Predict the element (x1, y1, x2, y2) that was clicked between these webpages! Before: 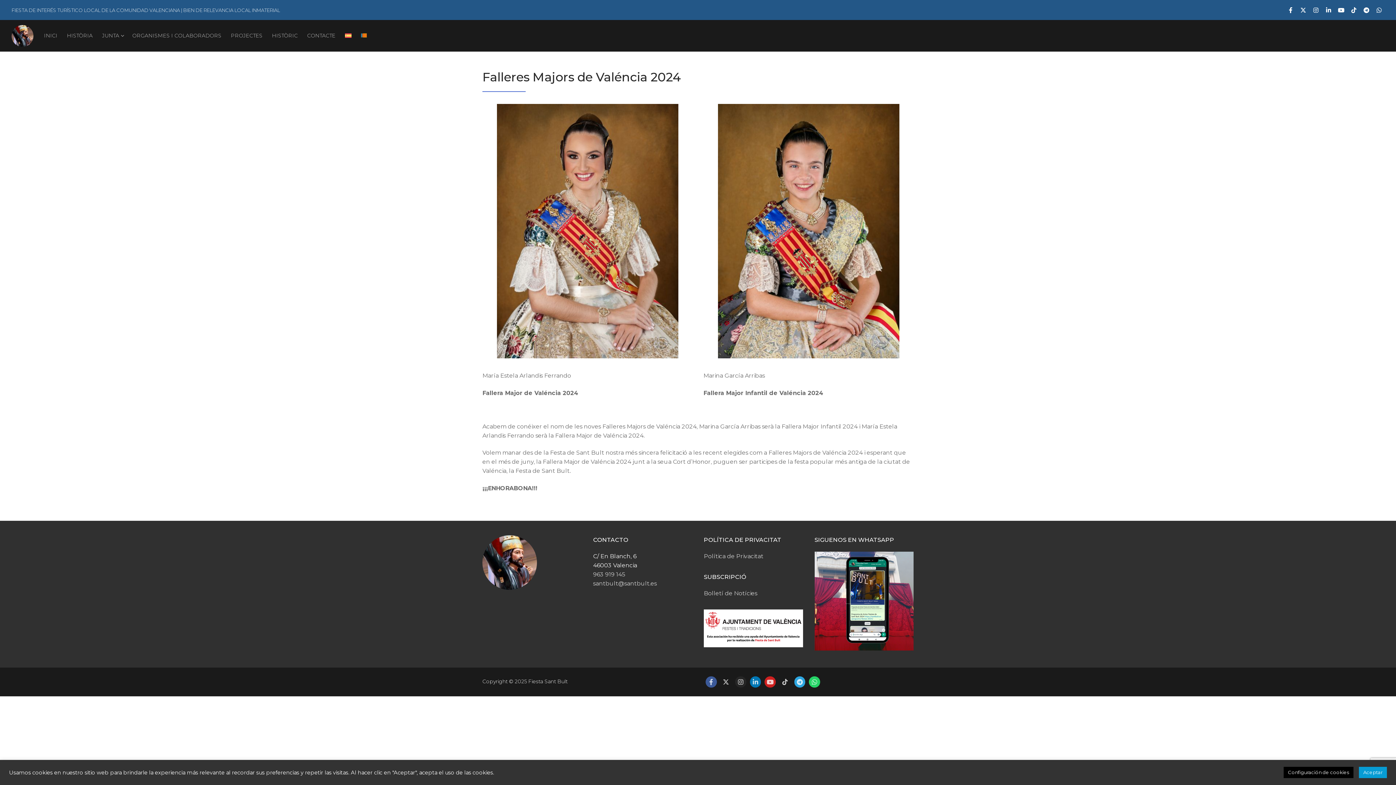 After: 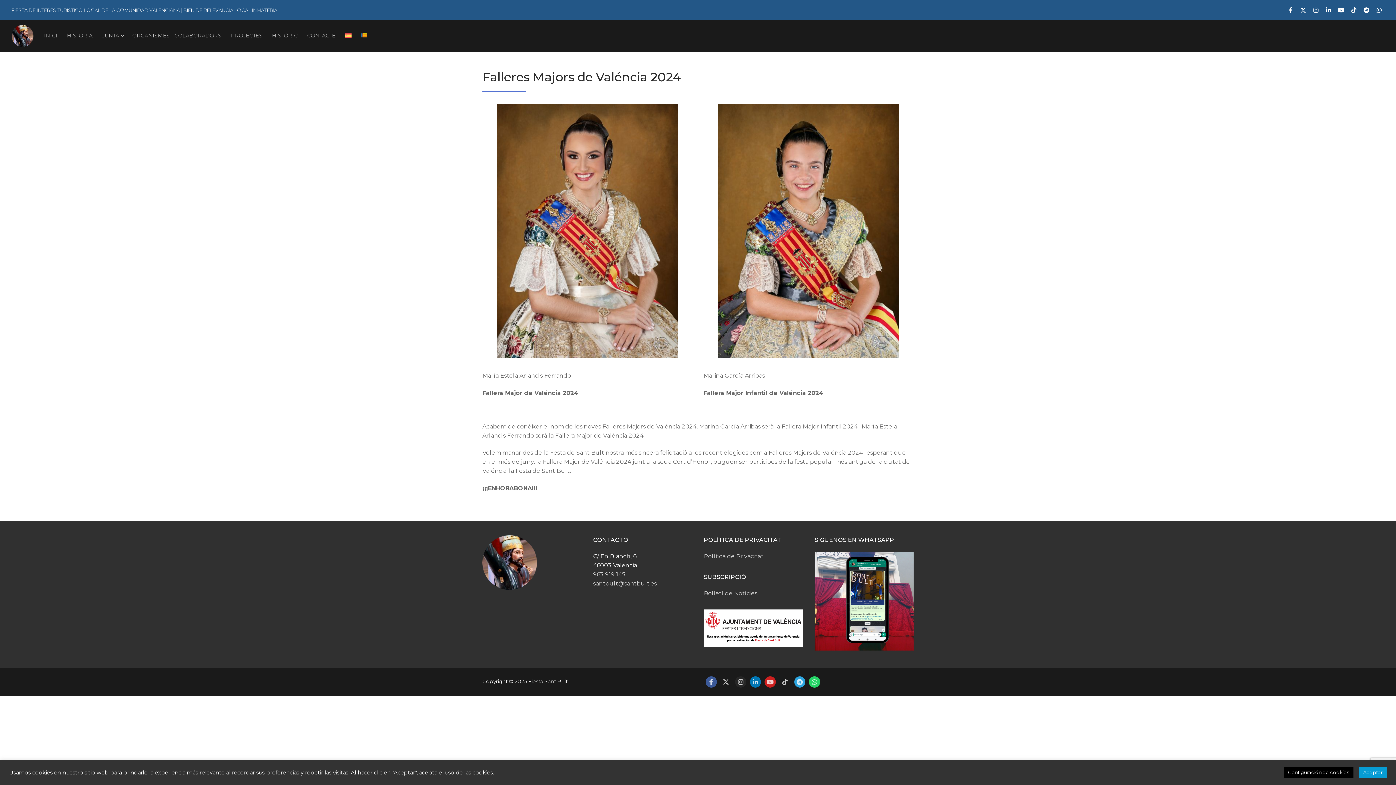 Action: bbox: (704, 642, 803, 648)